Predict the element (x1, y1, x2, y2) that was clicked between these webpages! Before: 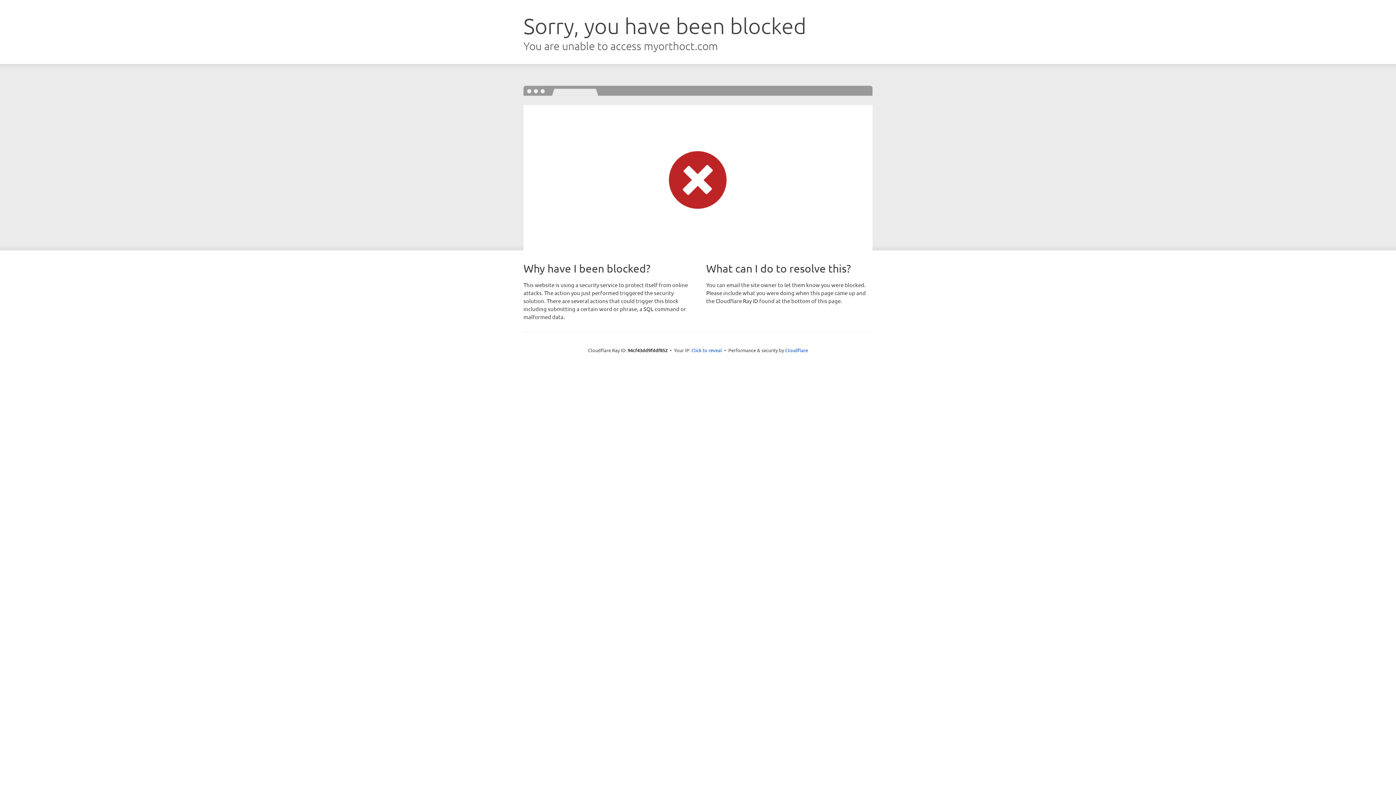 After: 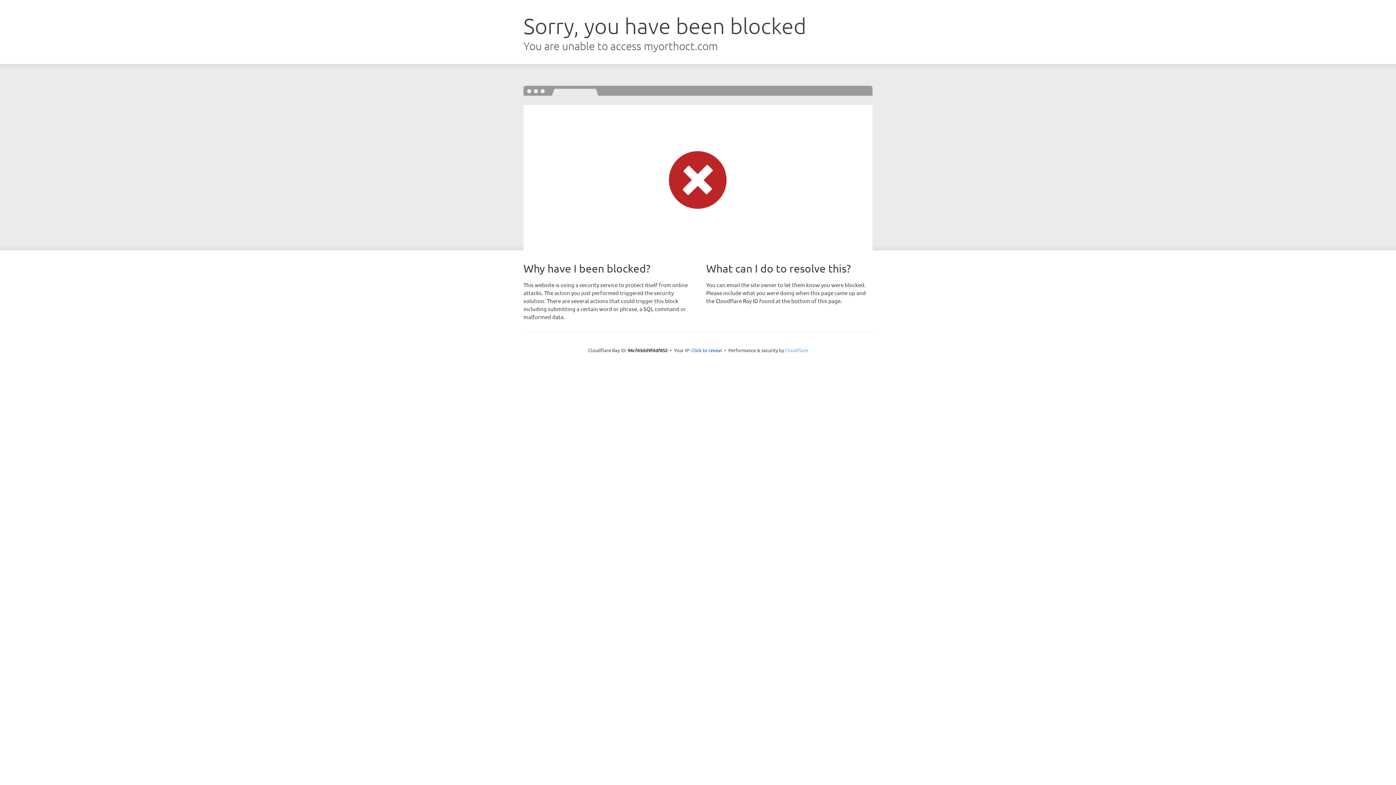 Action: label: Cloudflare bbox: (785, 347, 808, 353)